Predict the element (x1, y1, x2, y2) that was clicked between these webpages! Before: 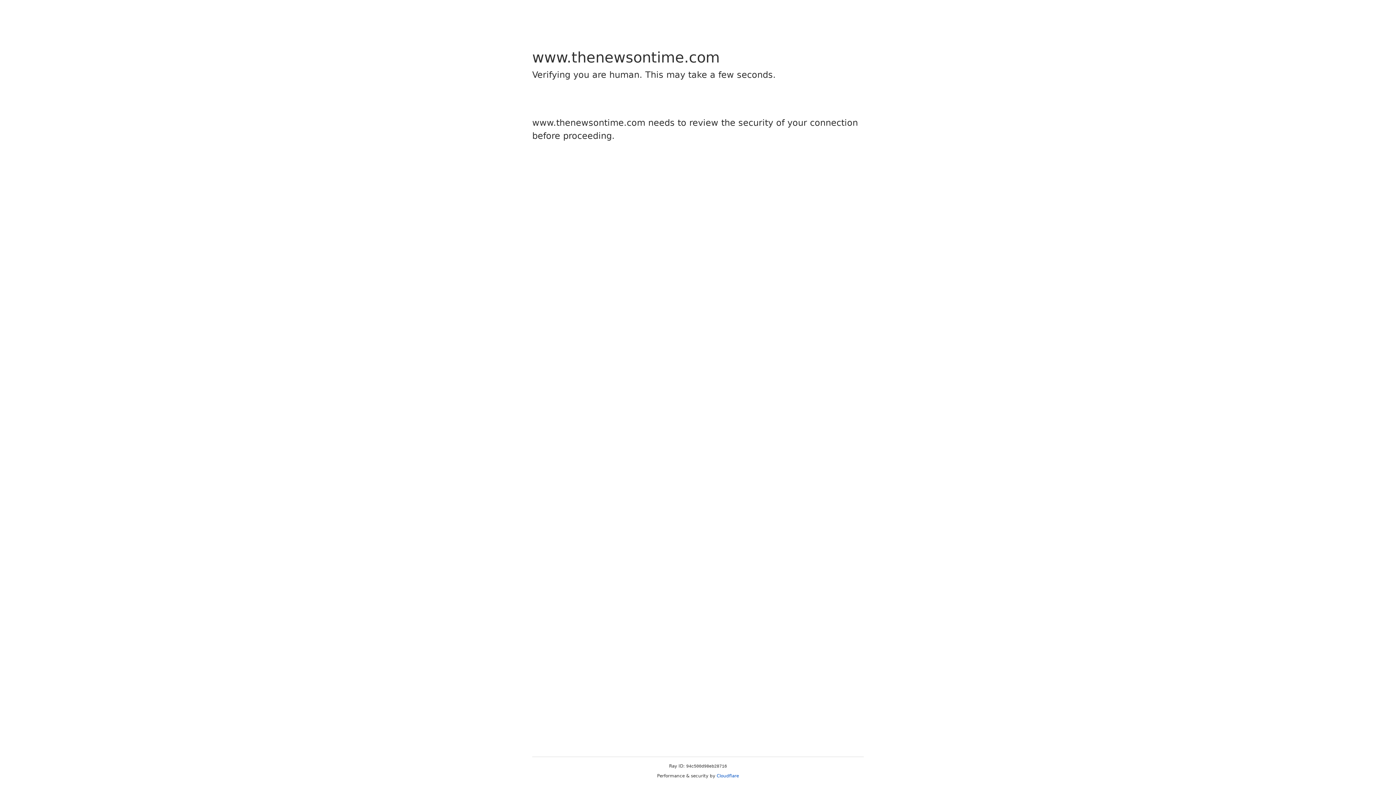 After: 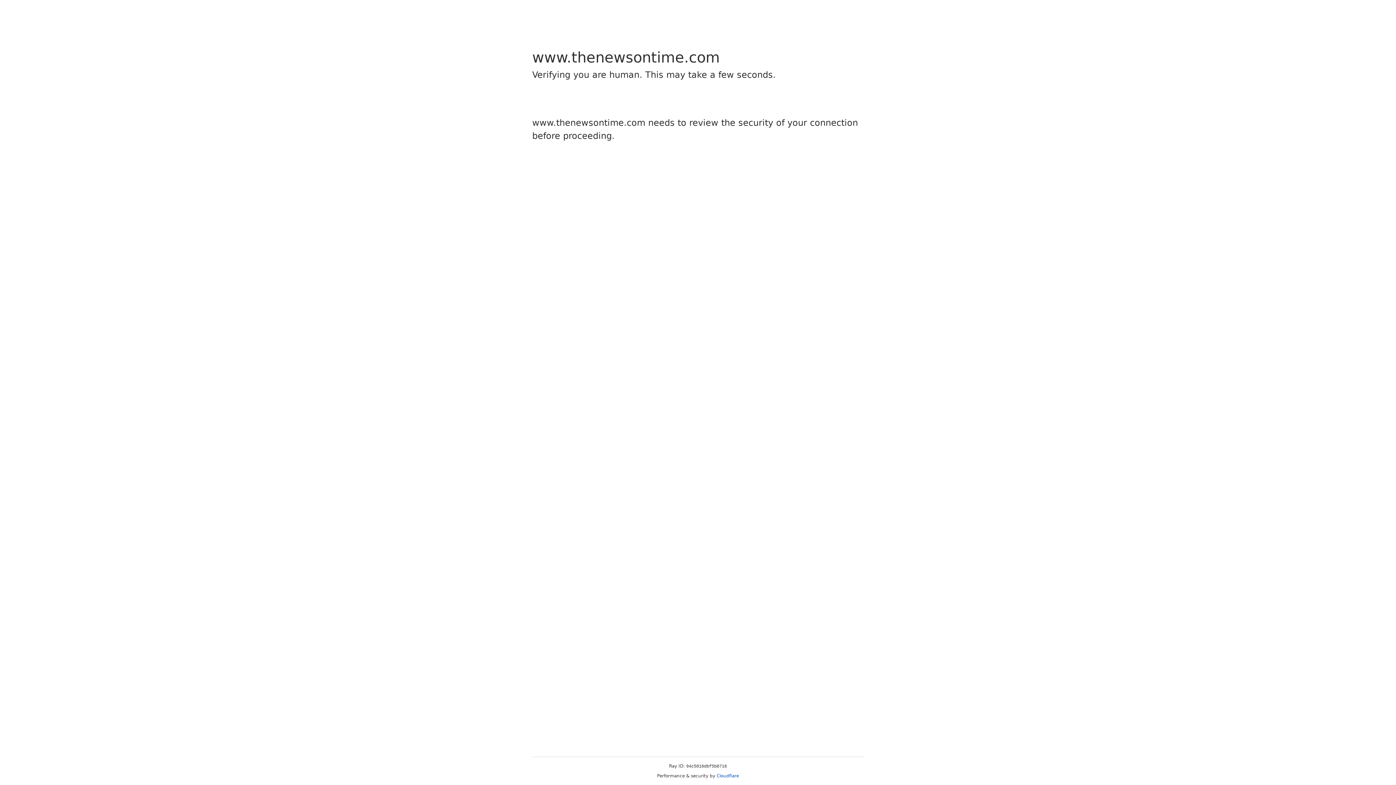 Action: bbox: (716, 773, 739, 778) label: Cloudflare